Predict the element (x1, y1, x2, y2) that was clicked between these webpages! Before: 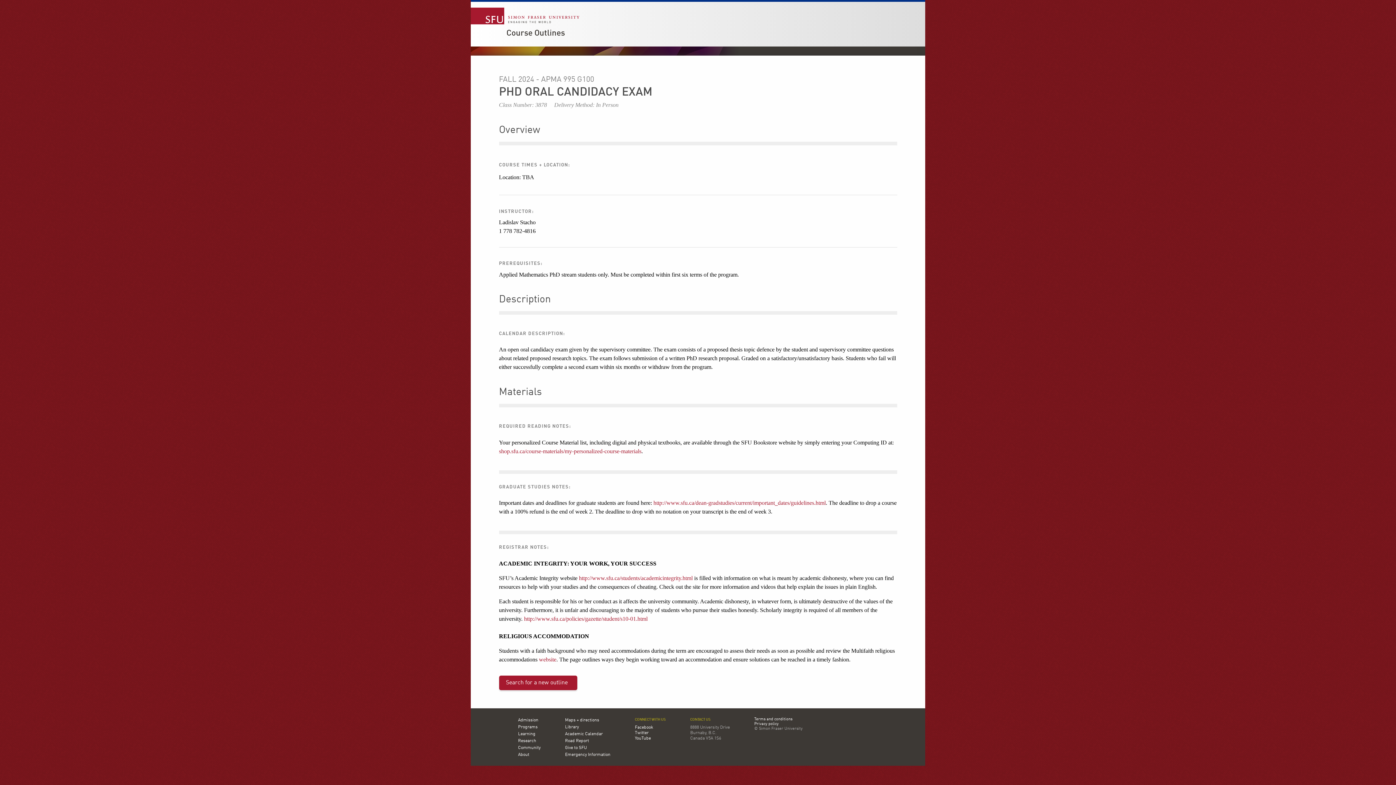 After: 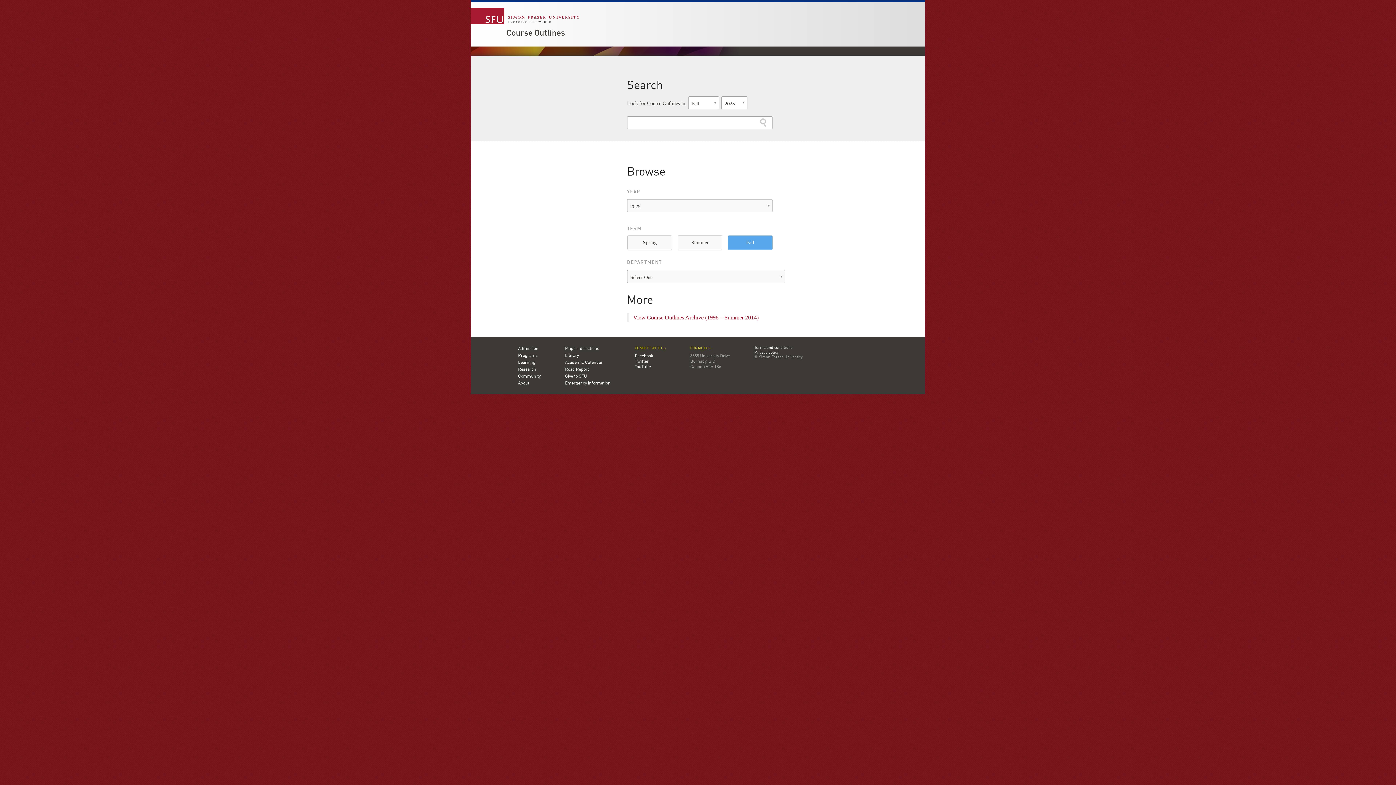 Action: label: Search for a new outline bbox: (499, 675, 577, 690)